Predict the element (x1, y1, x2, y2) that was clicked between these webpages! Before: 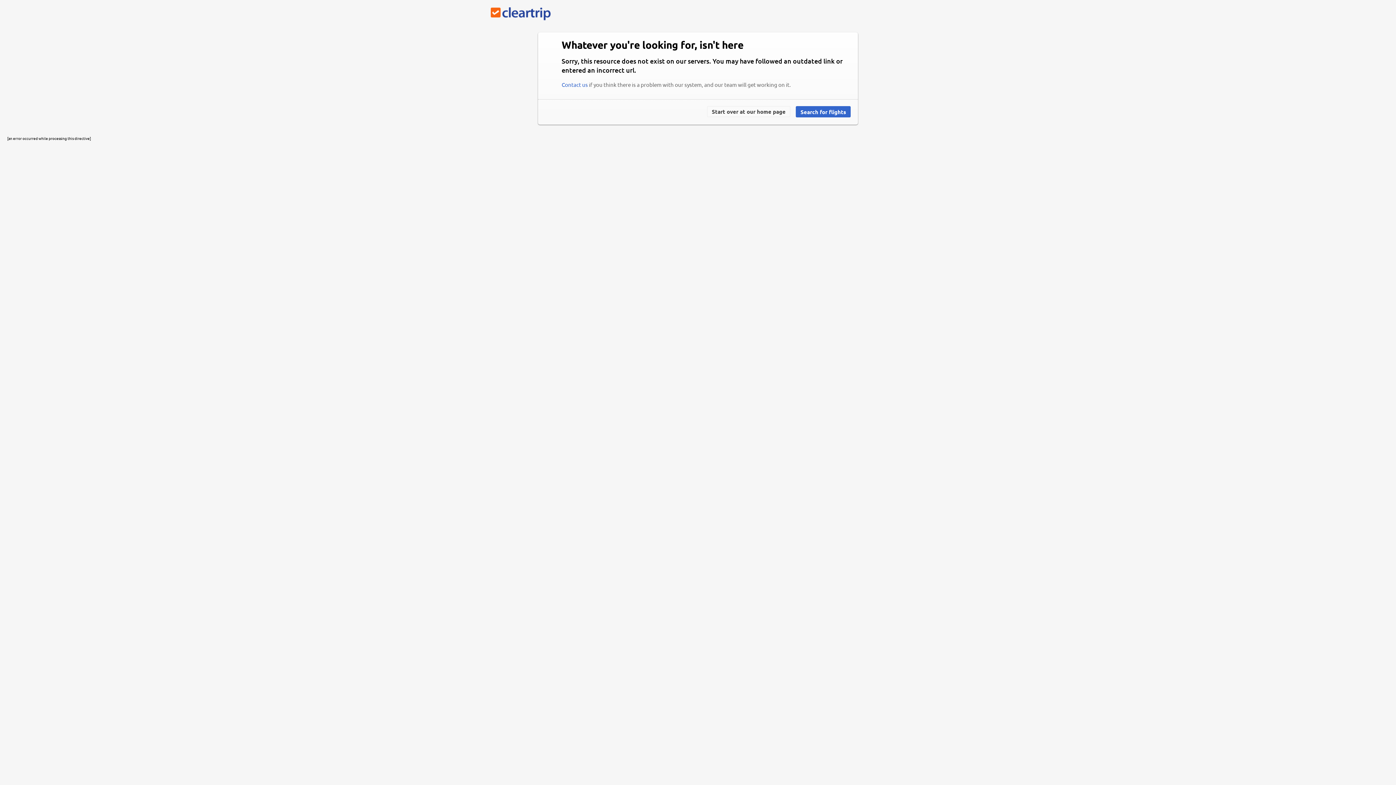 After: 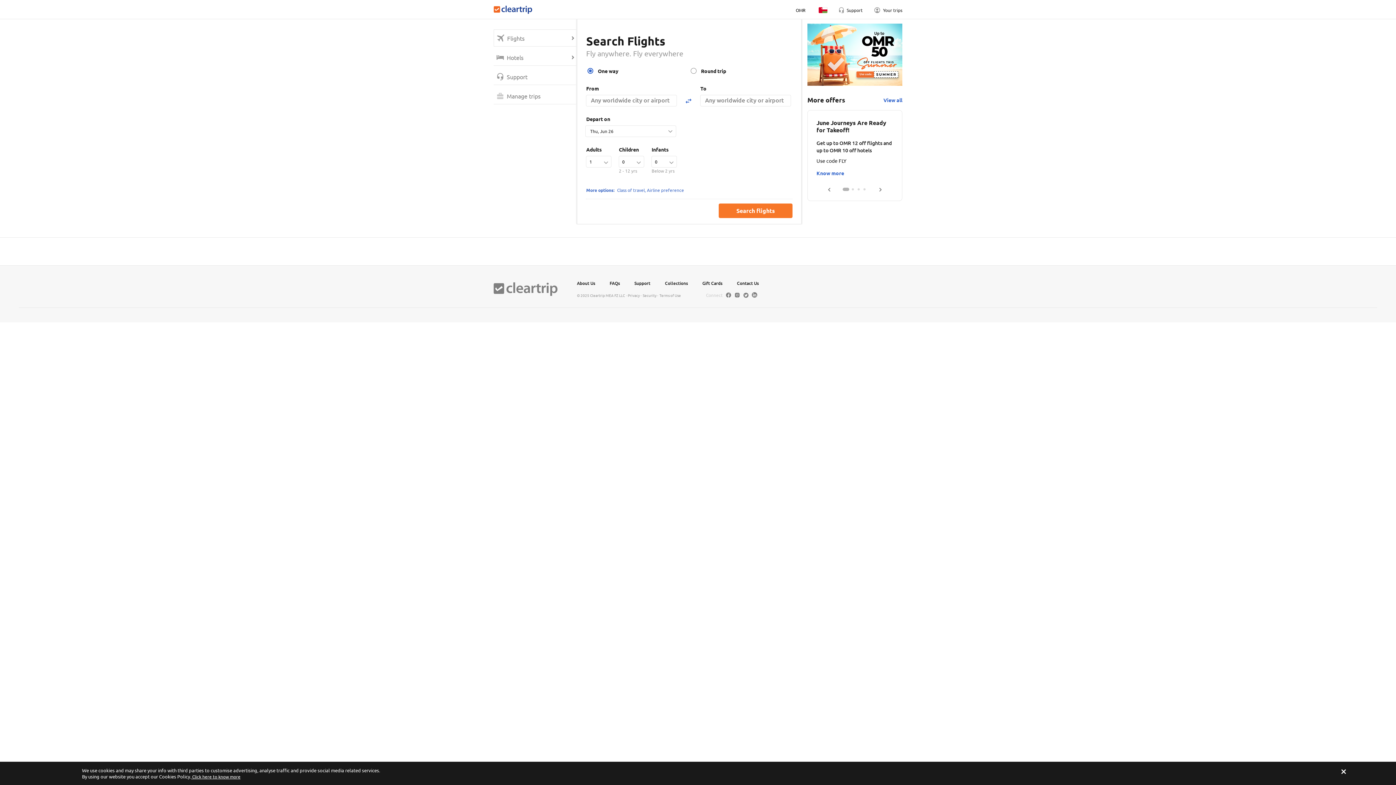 Action: bbox: (490, 7, 550, 20)